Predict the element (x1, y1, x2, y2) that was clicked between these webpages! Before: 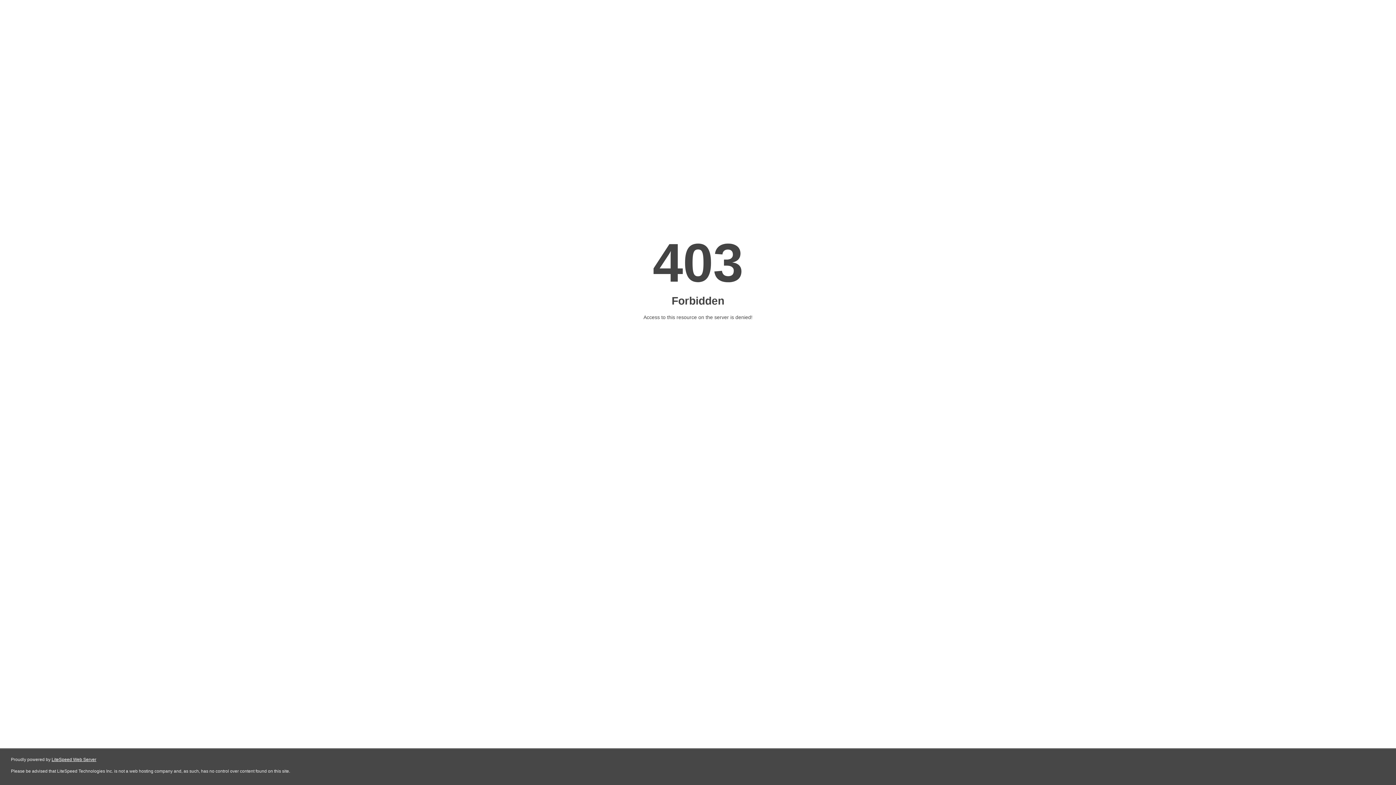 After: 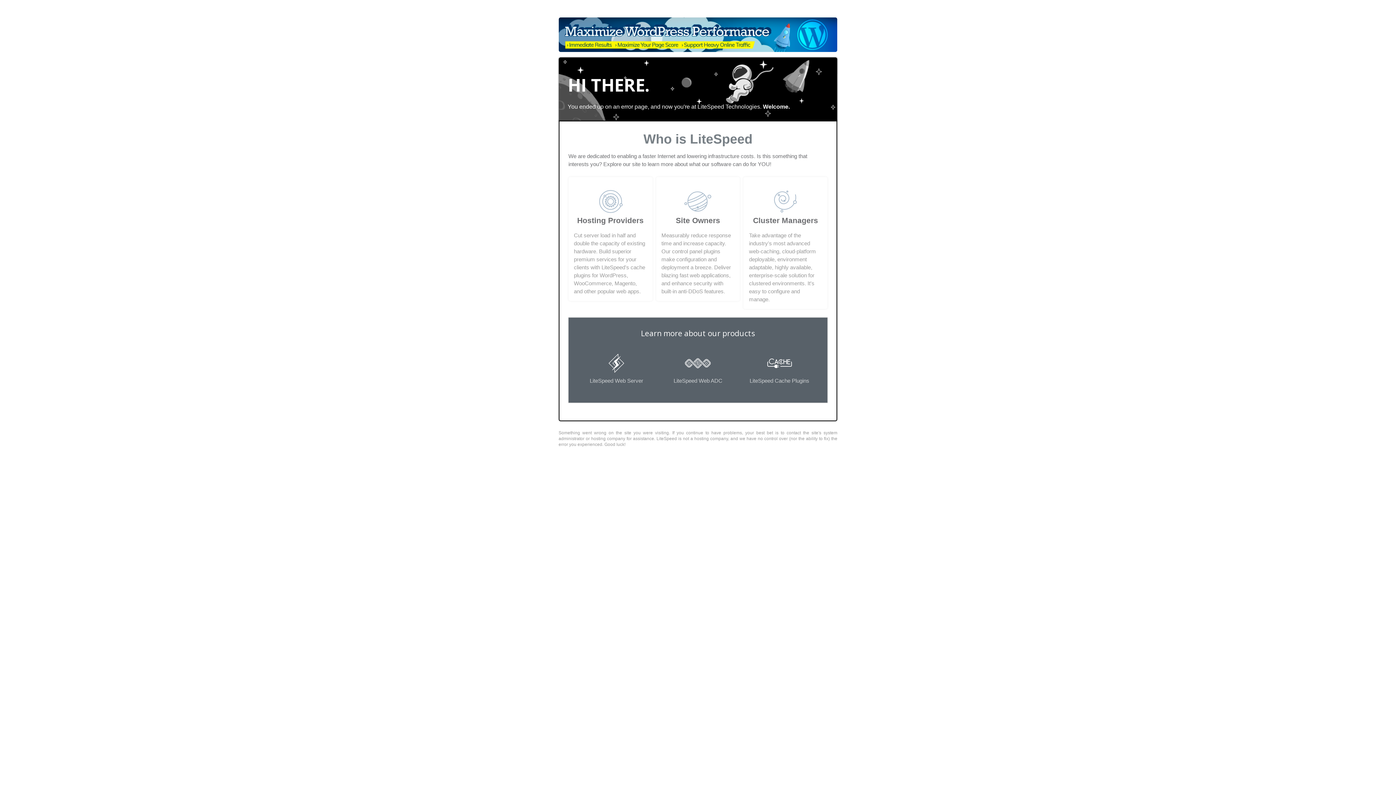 Action: label: LiteSpeed Web Server bbox: (51, 757, 96, 762)